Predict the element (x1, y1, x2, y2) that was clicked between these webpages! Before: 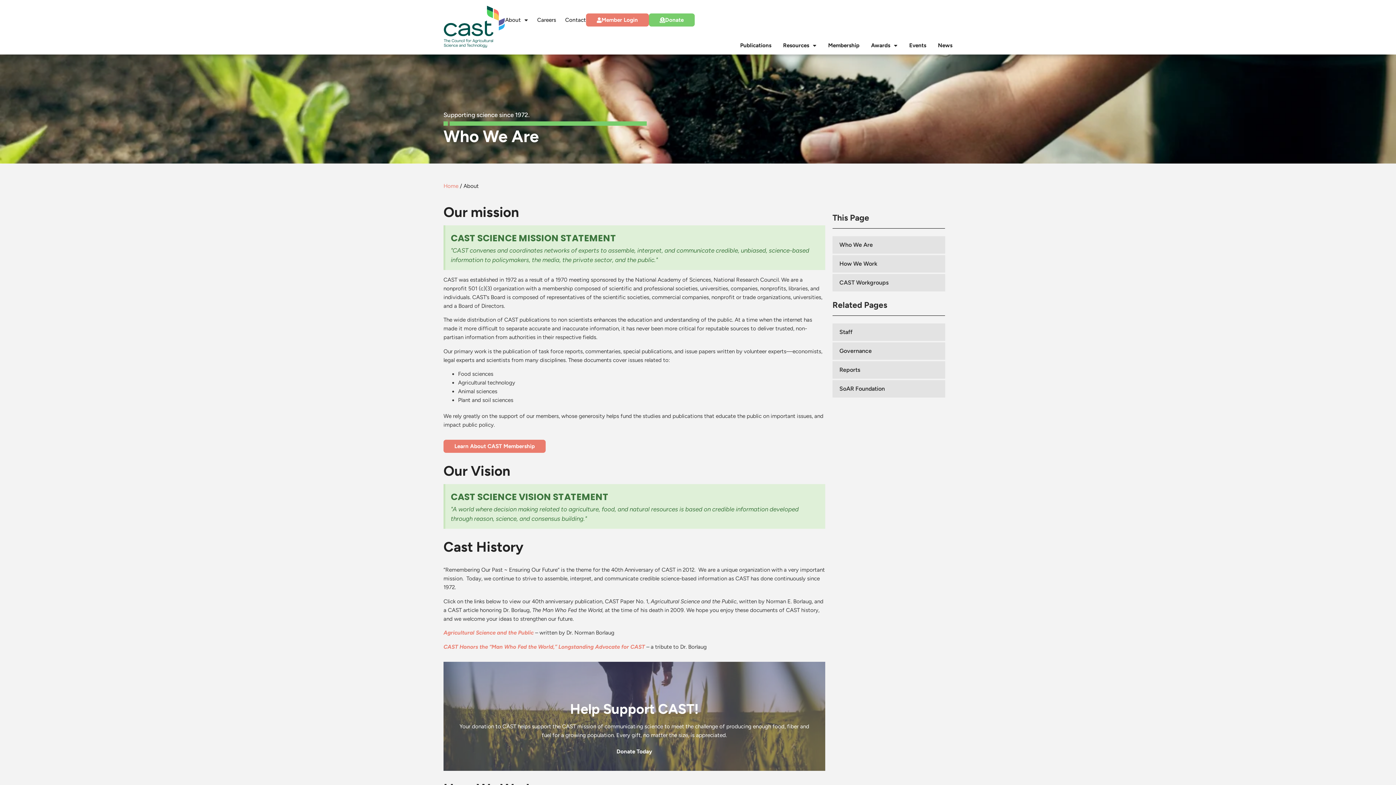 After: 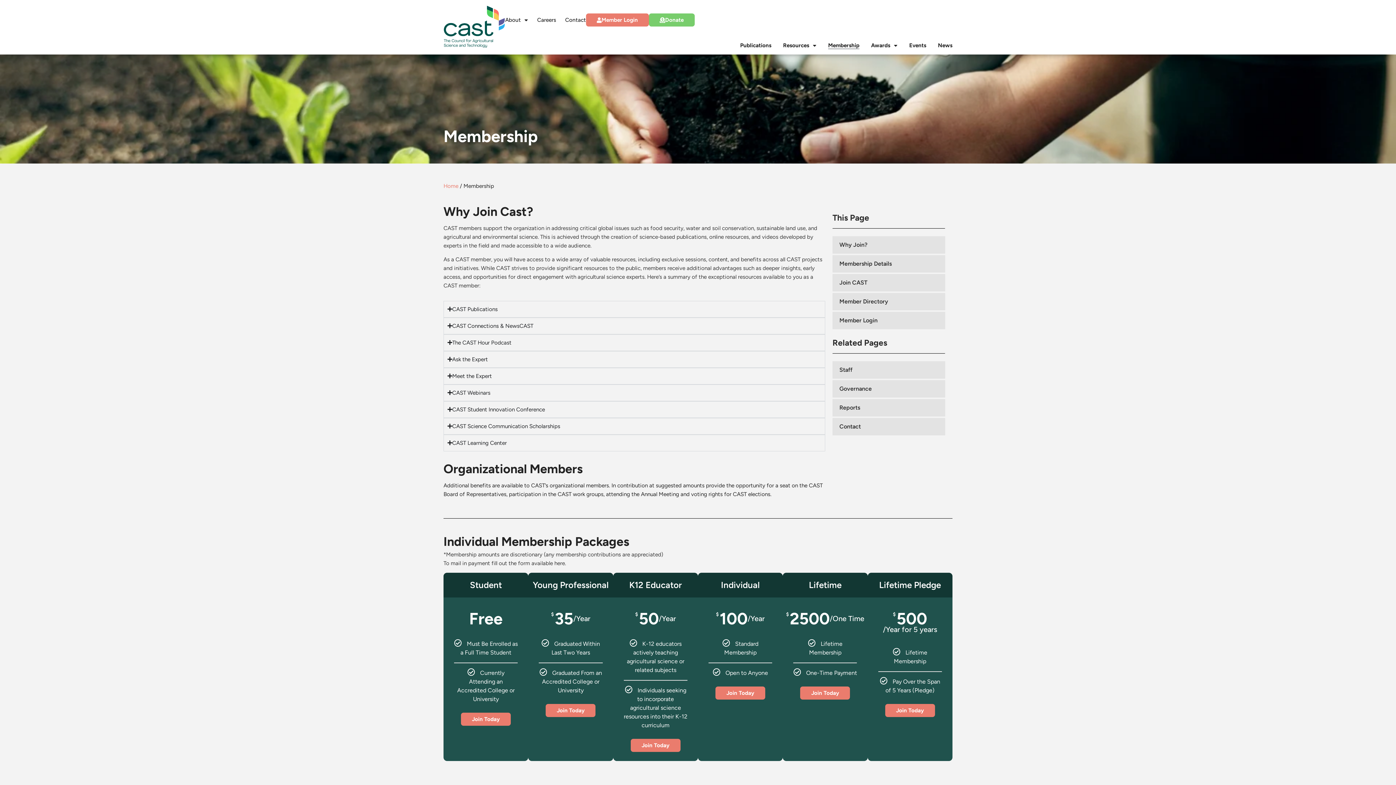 Action: label: Membership bbox: (828, 41, 859, 49)